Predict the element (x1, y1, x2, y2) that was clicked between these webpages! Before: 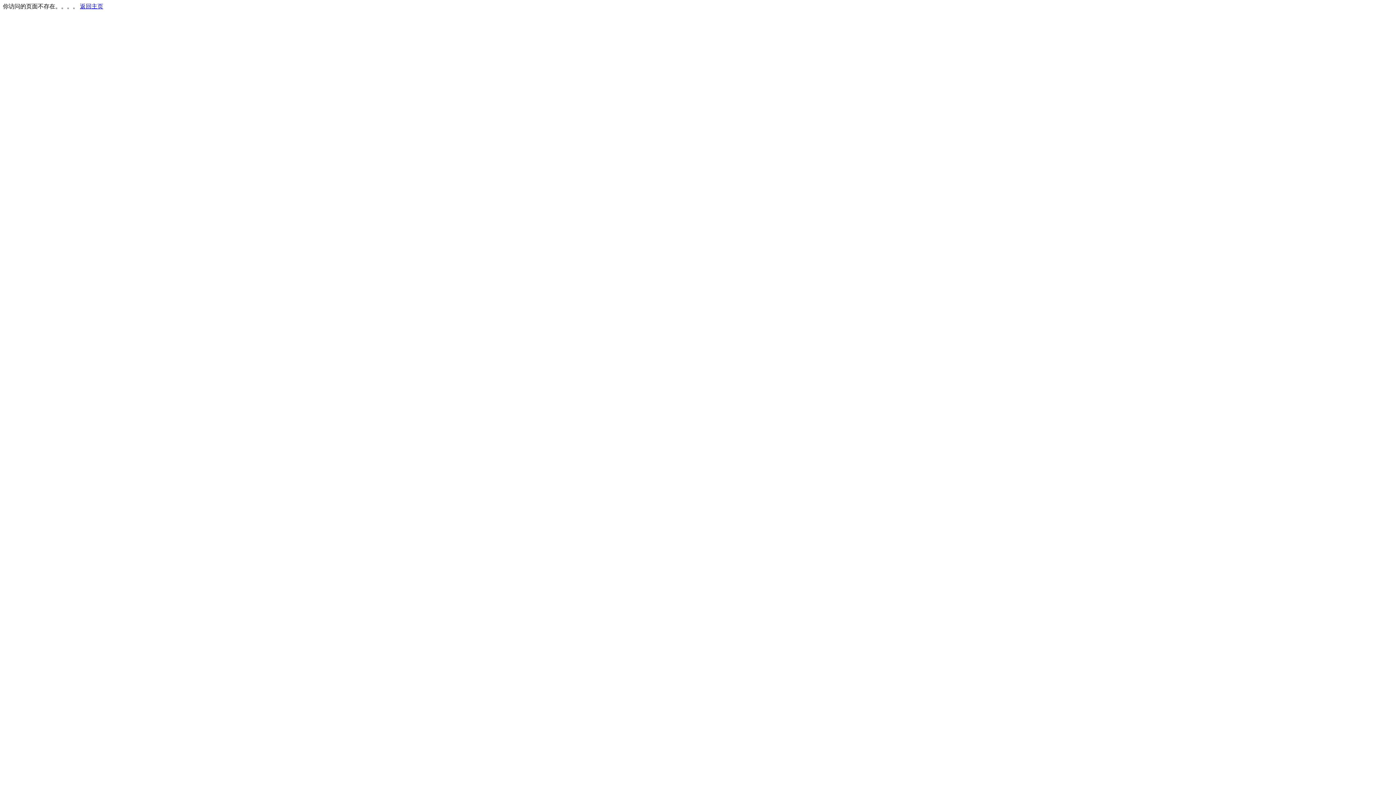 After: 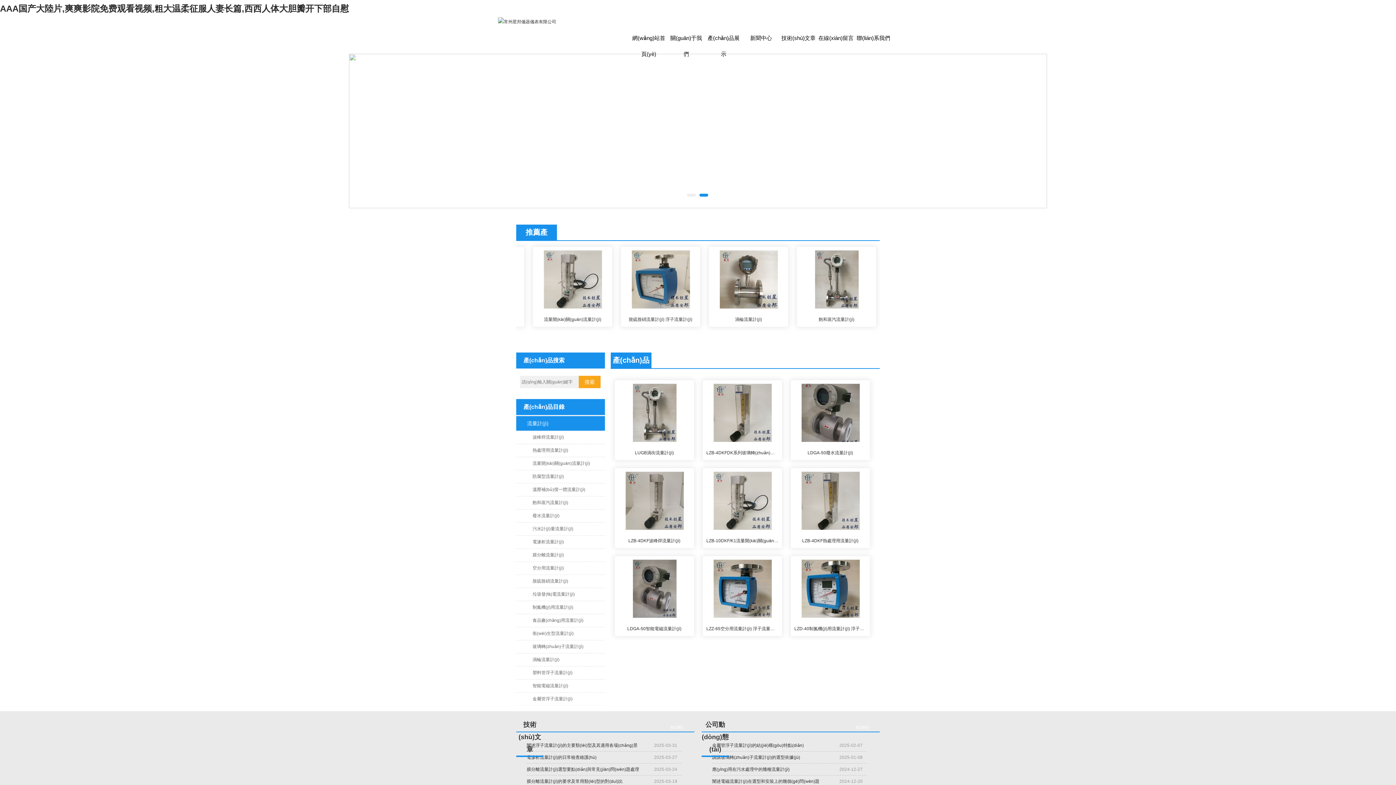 Action: label: 返回主页 bbox: (80, 3, 103, 9)